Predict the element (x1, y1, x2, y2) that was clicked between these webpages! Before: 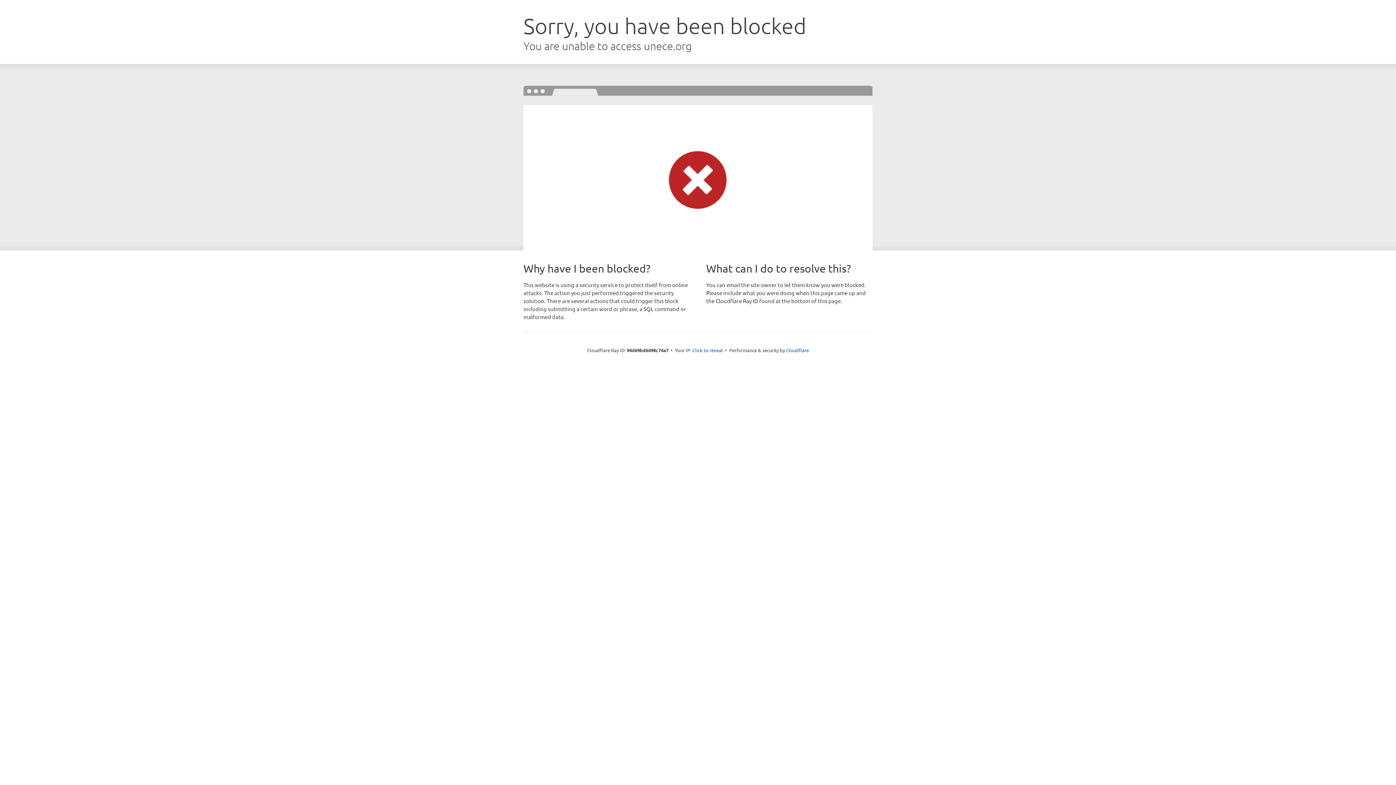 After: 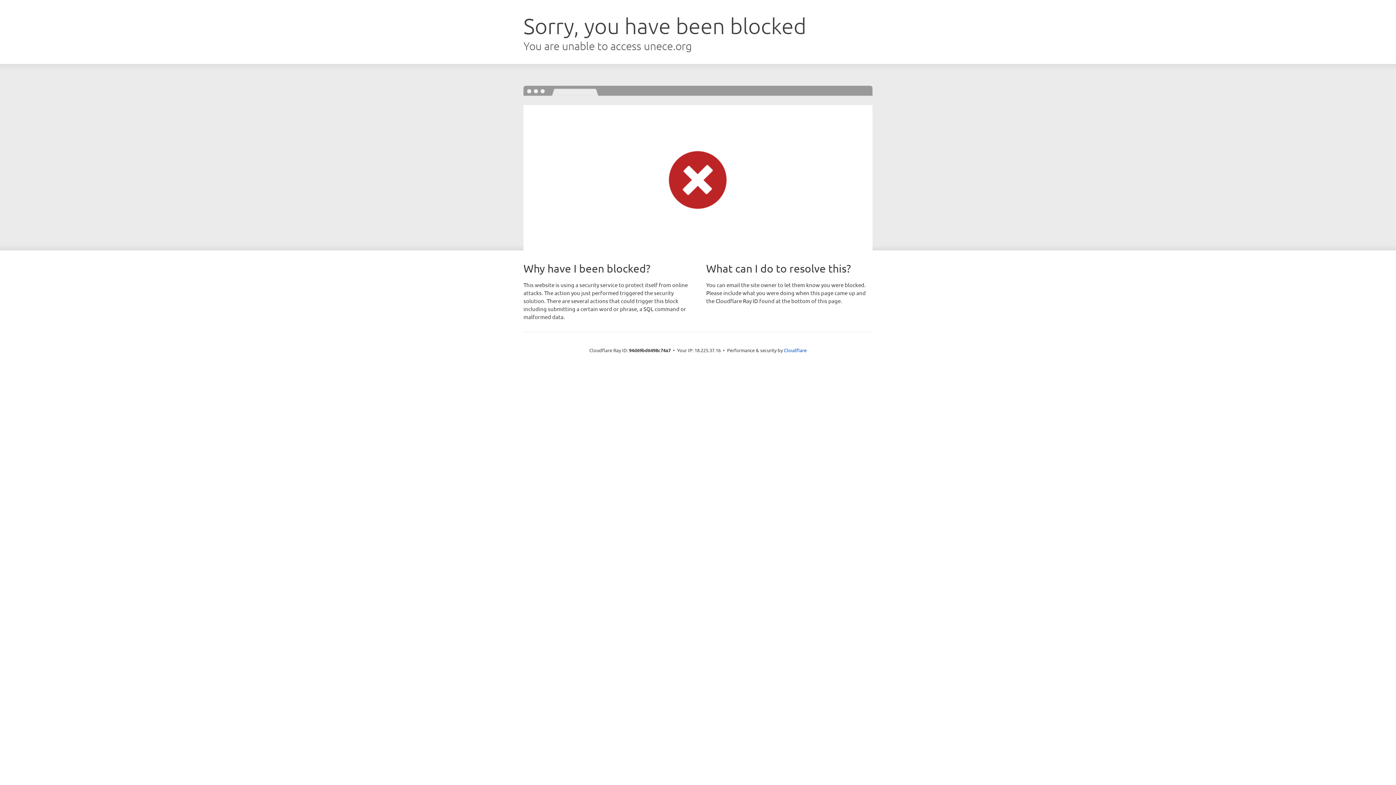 Action: bbox: (692, 346, 723, 353) label: Click to reveal